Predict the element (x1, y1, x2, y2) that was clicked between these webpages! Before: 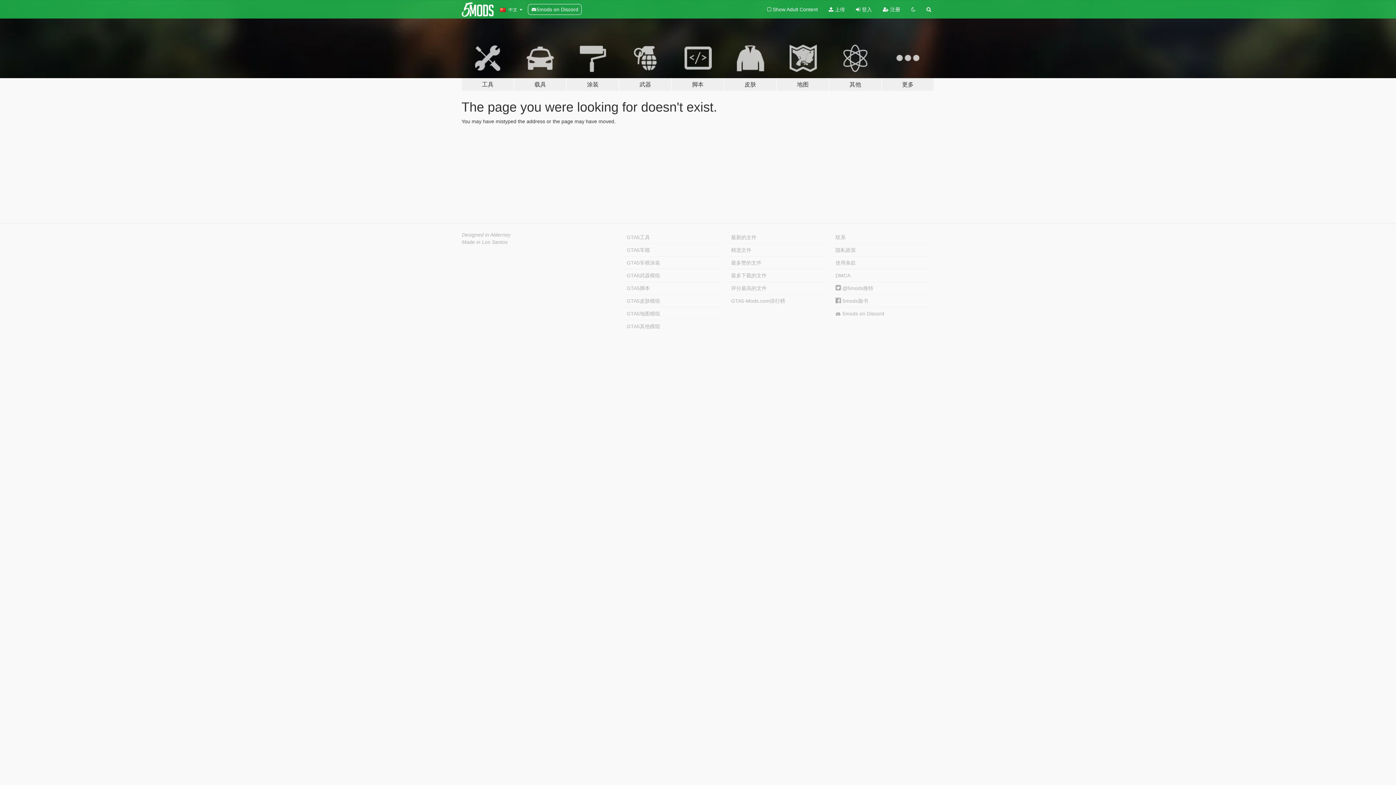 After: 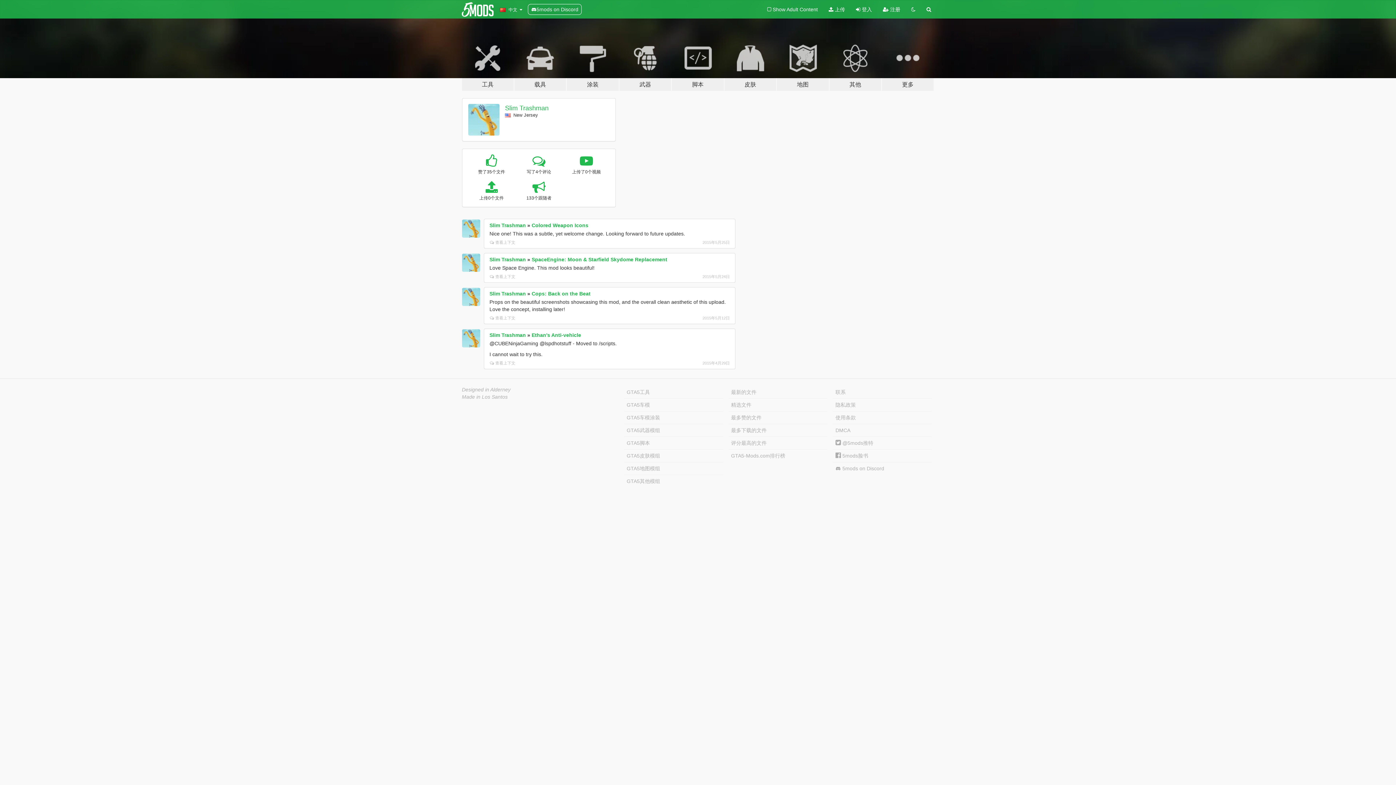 Action: label: Designed in Alderney bbox: (462, 232, 510, 237)